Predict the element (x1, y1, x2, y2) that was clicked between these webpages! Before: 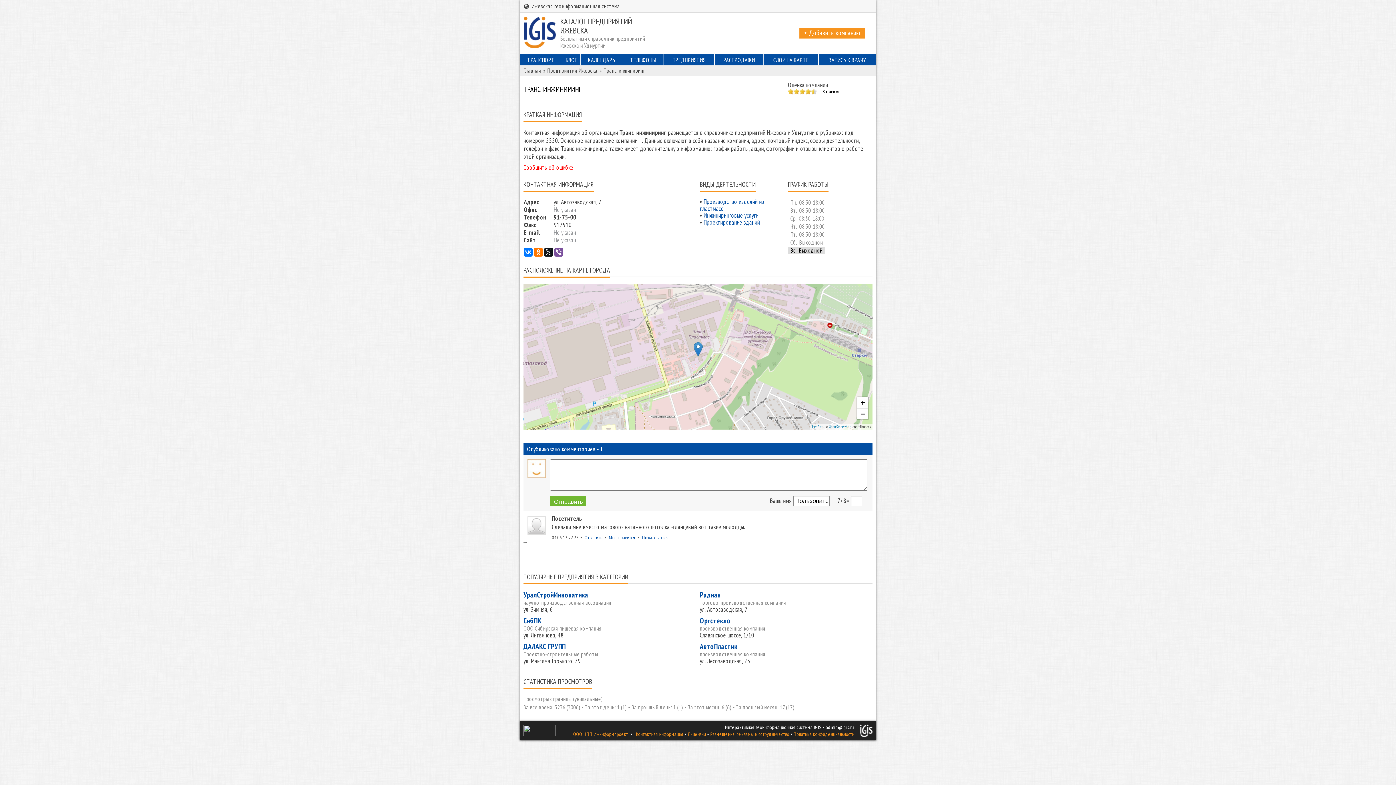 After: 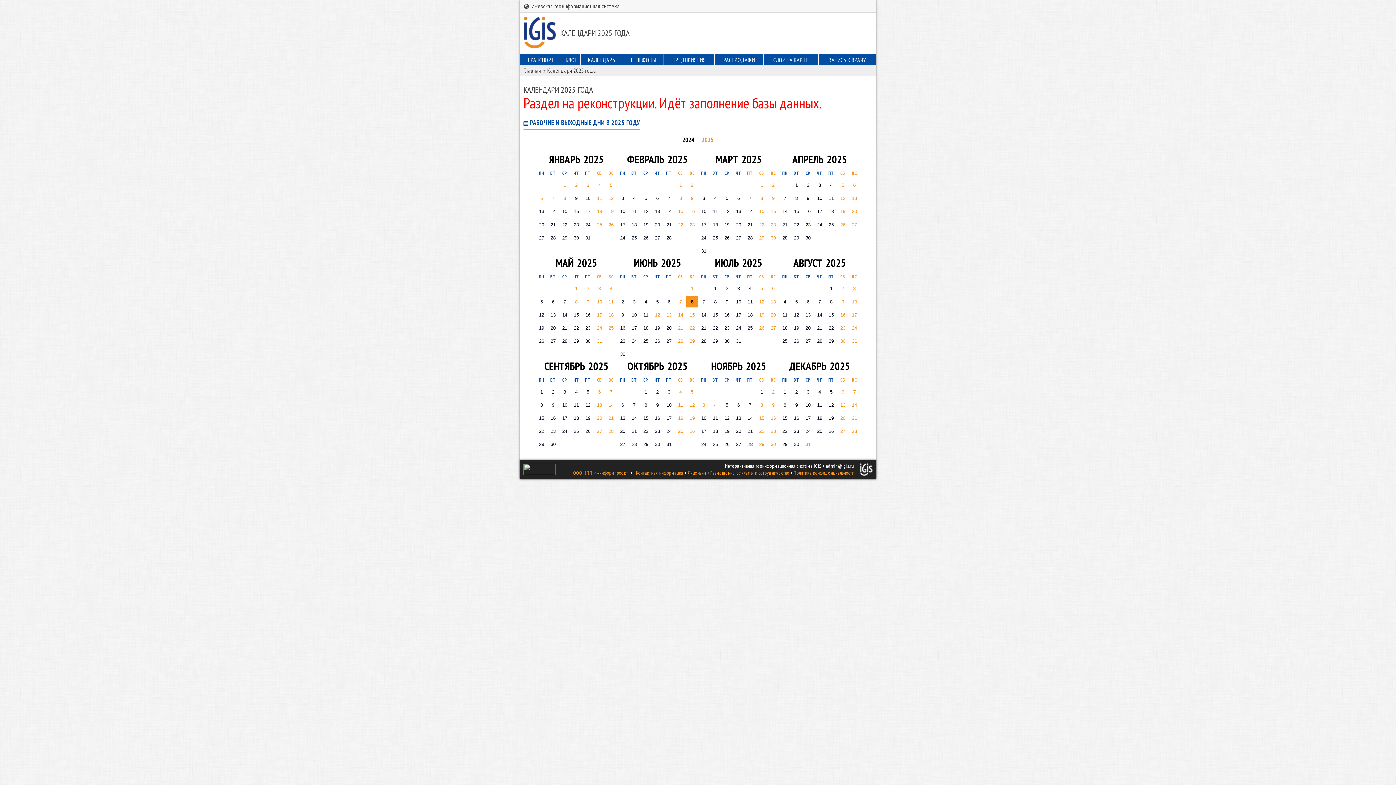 Action: label: КАЛЕНДАРЬ bbox: (580, 57, 622, 62)